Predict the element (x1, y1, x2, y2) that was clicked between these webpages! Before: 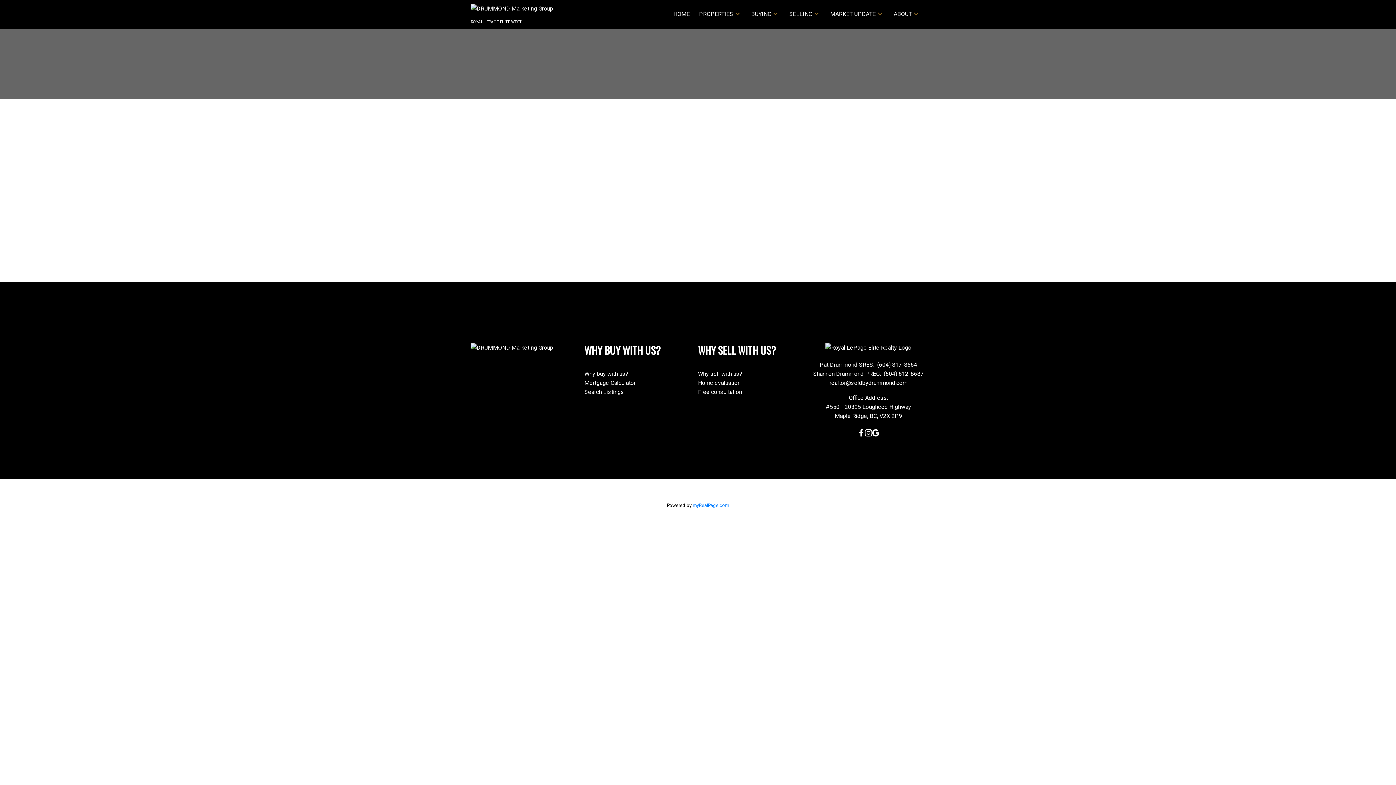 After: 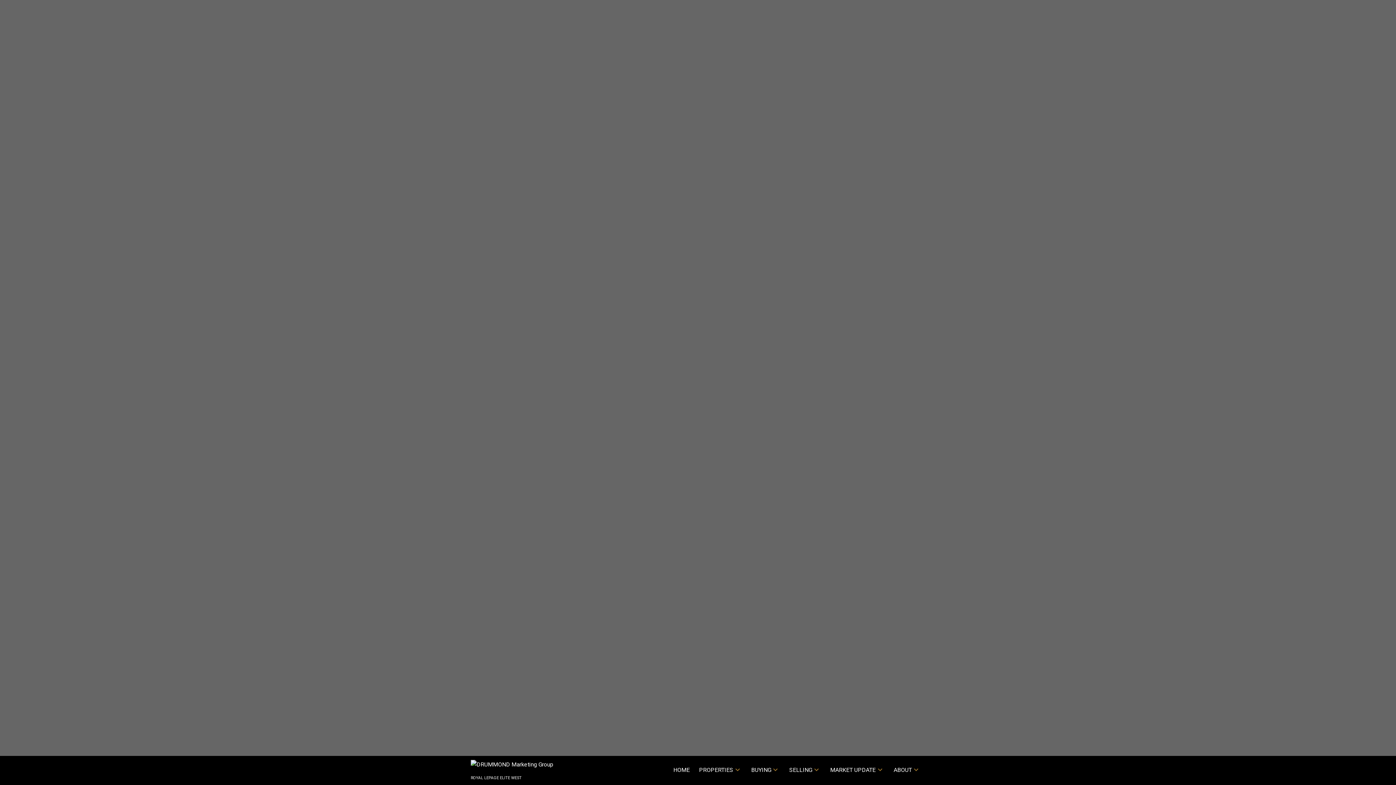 Action: bbox: (673, 9, 689, 19) label: HOME